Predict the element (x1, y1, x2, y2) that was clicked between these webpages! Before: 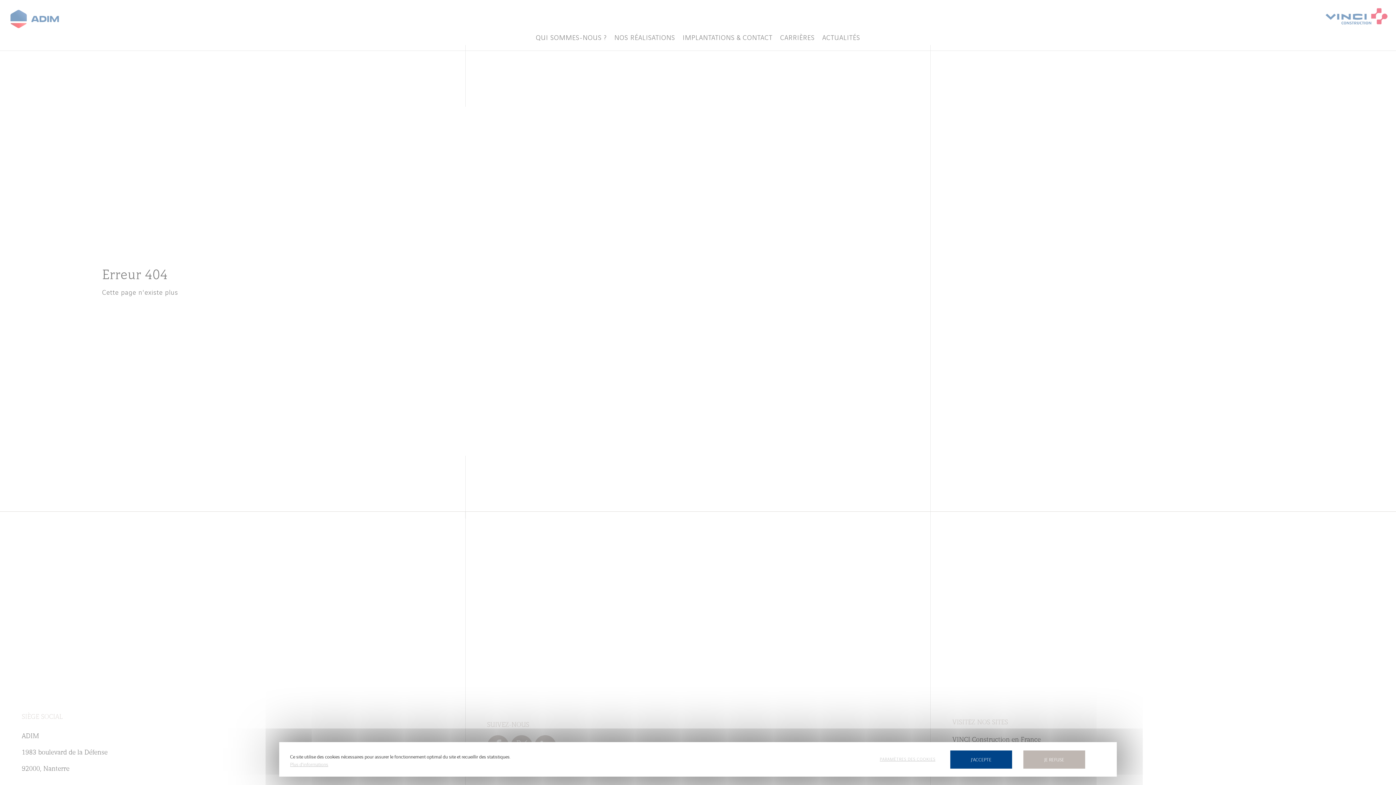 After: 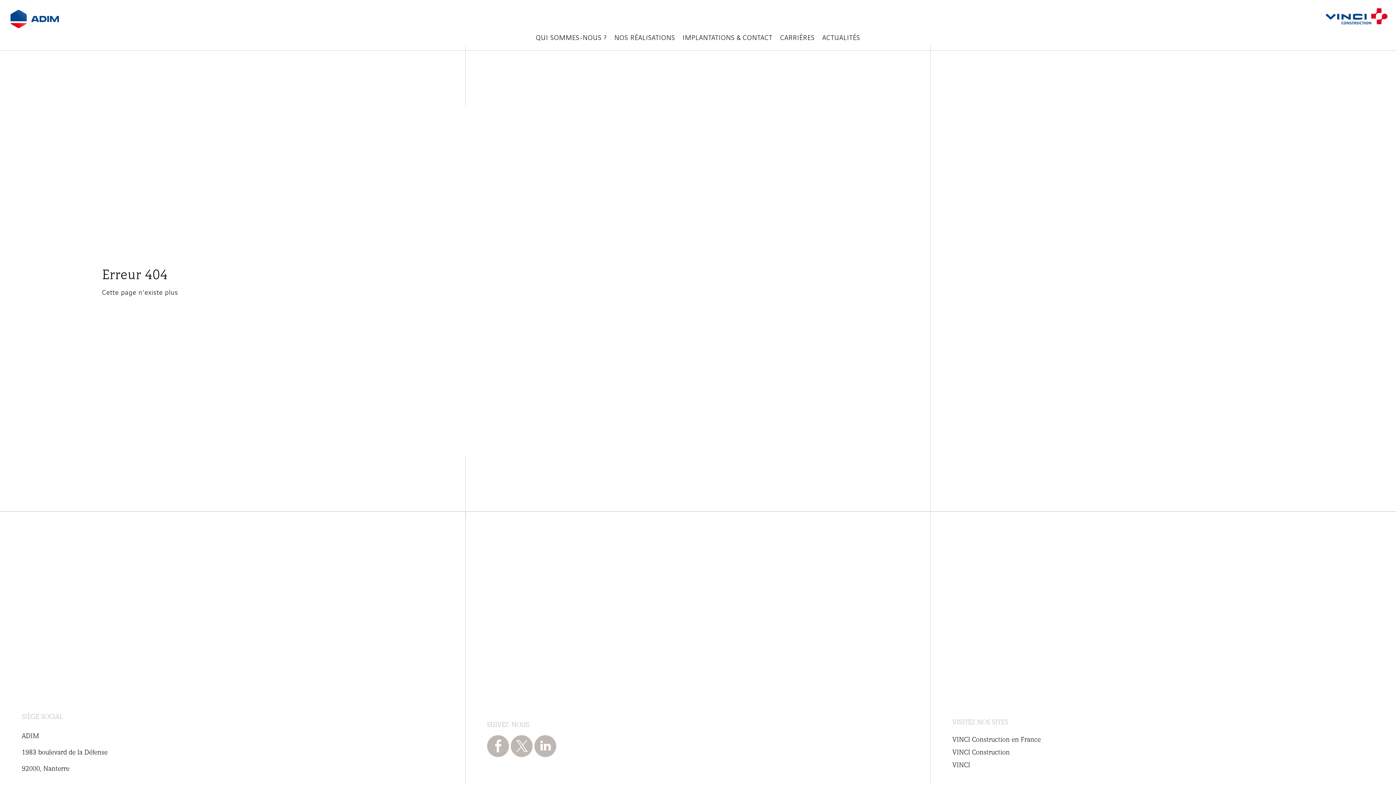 Action: label: Cookies : J’accepte  bbox: (950, 750, 1012, 768)